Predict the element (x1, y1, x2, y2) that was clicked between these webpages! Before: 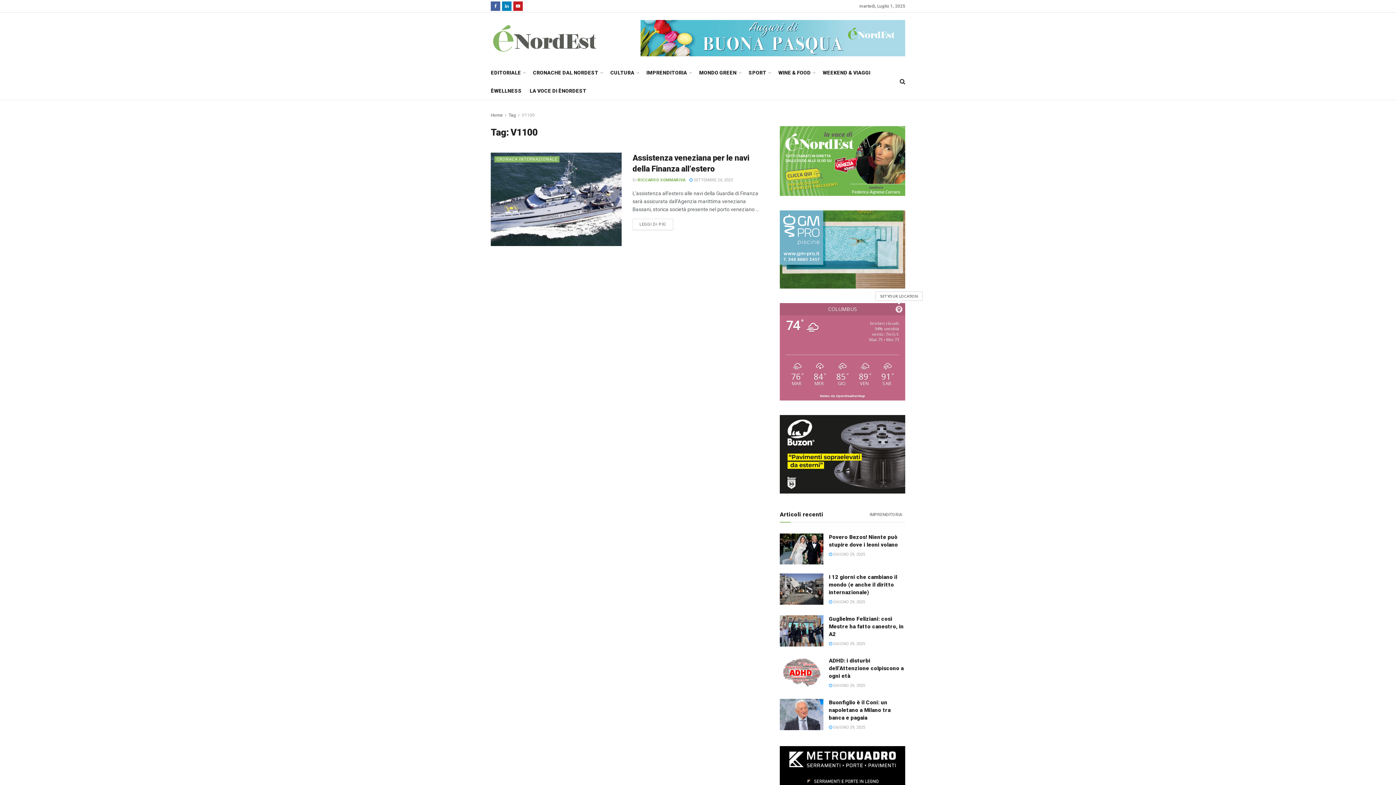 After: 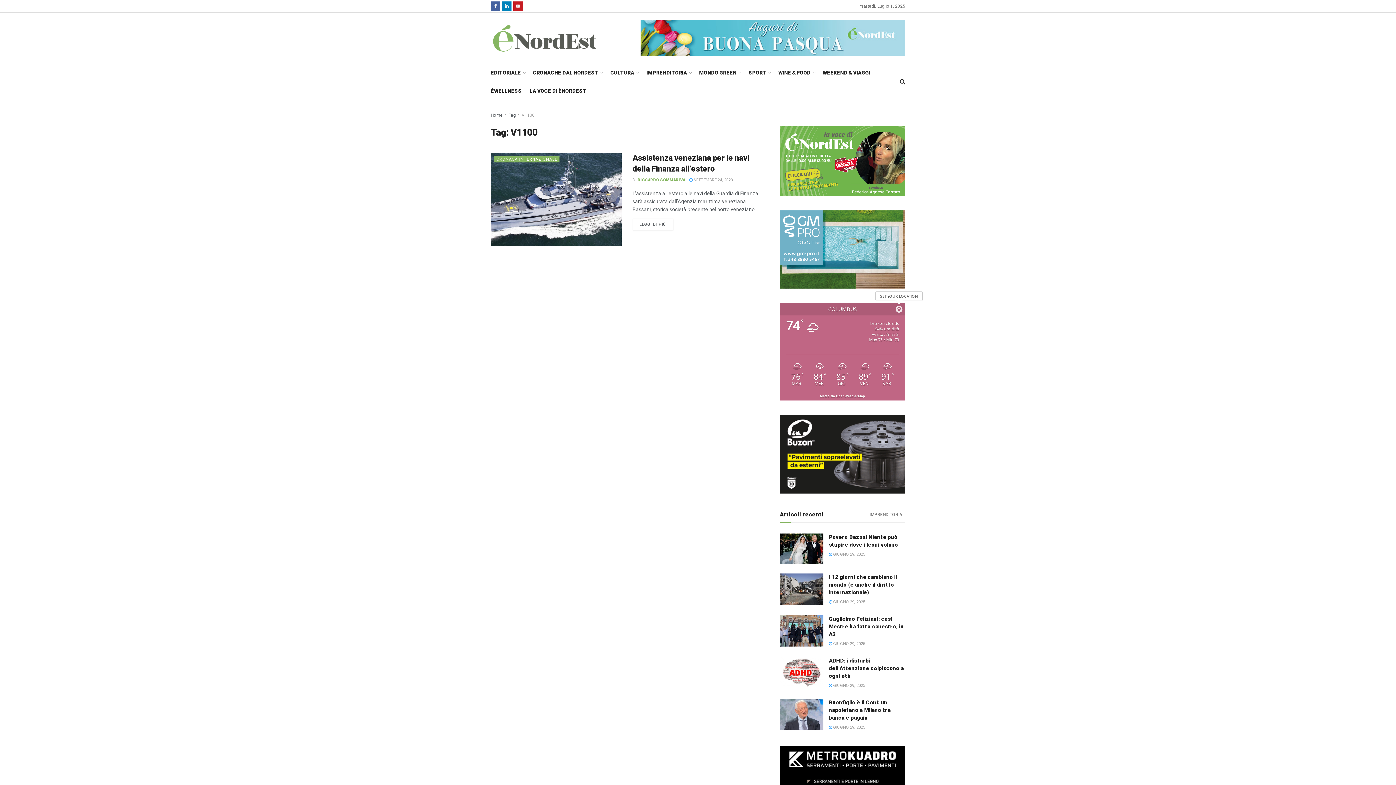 Action: bbox: (862, 508, 867, 521)